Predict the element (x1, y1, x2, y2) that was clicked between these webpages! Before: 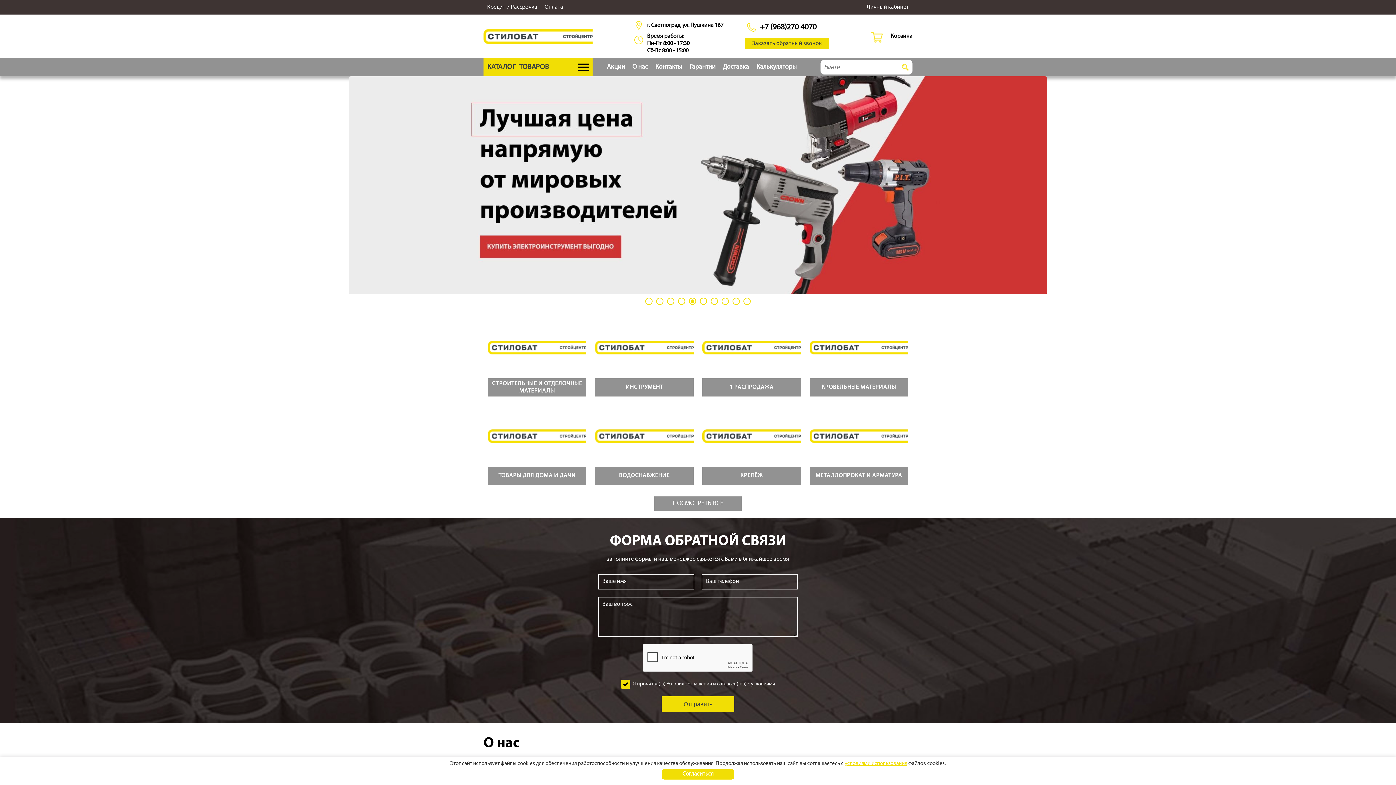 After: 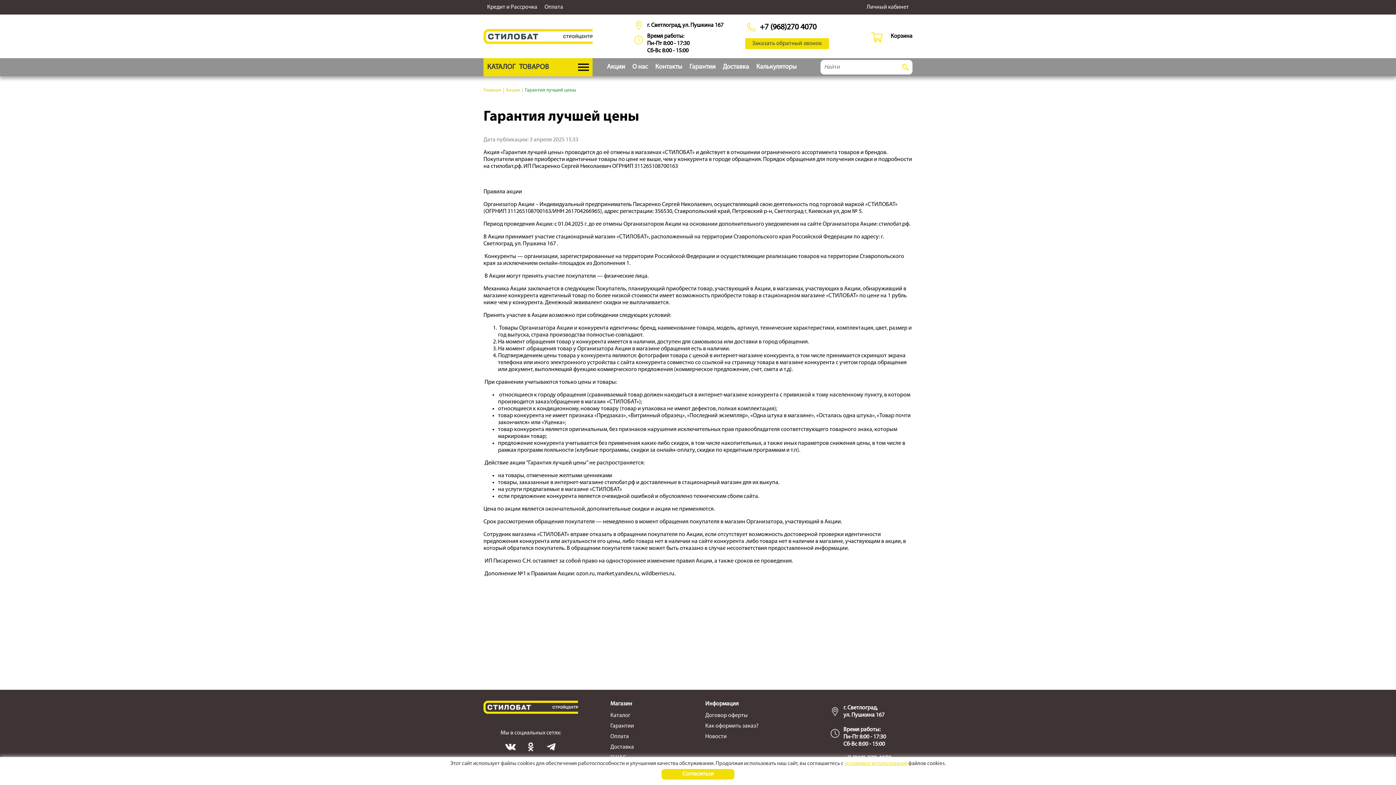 Action: bbox: (349, 76, 1047, 294)